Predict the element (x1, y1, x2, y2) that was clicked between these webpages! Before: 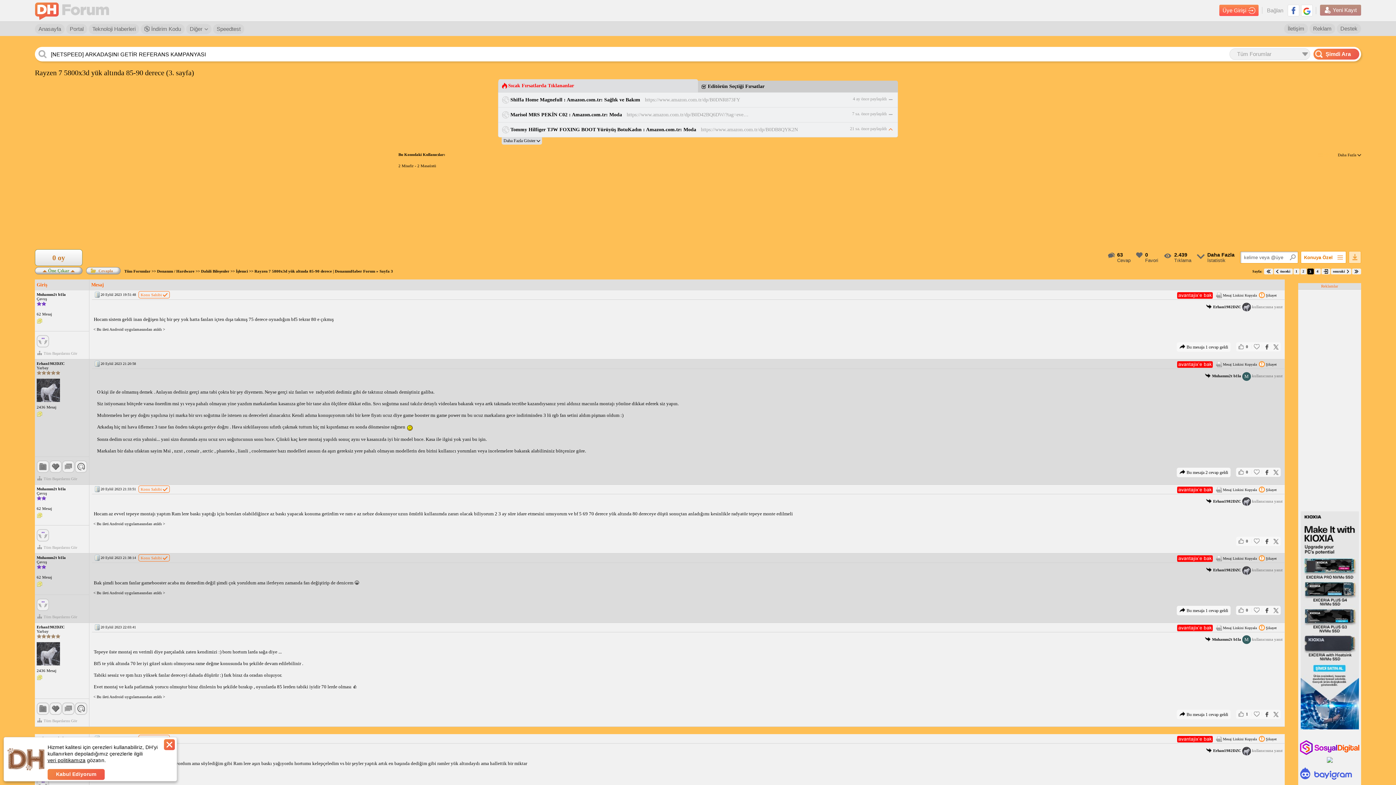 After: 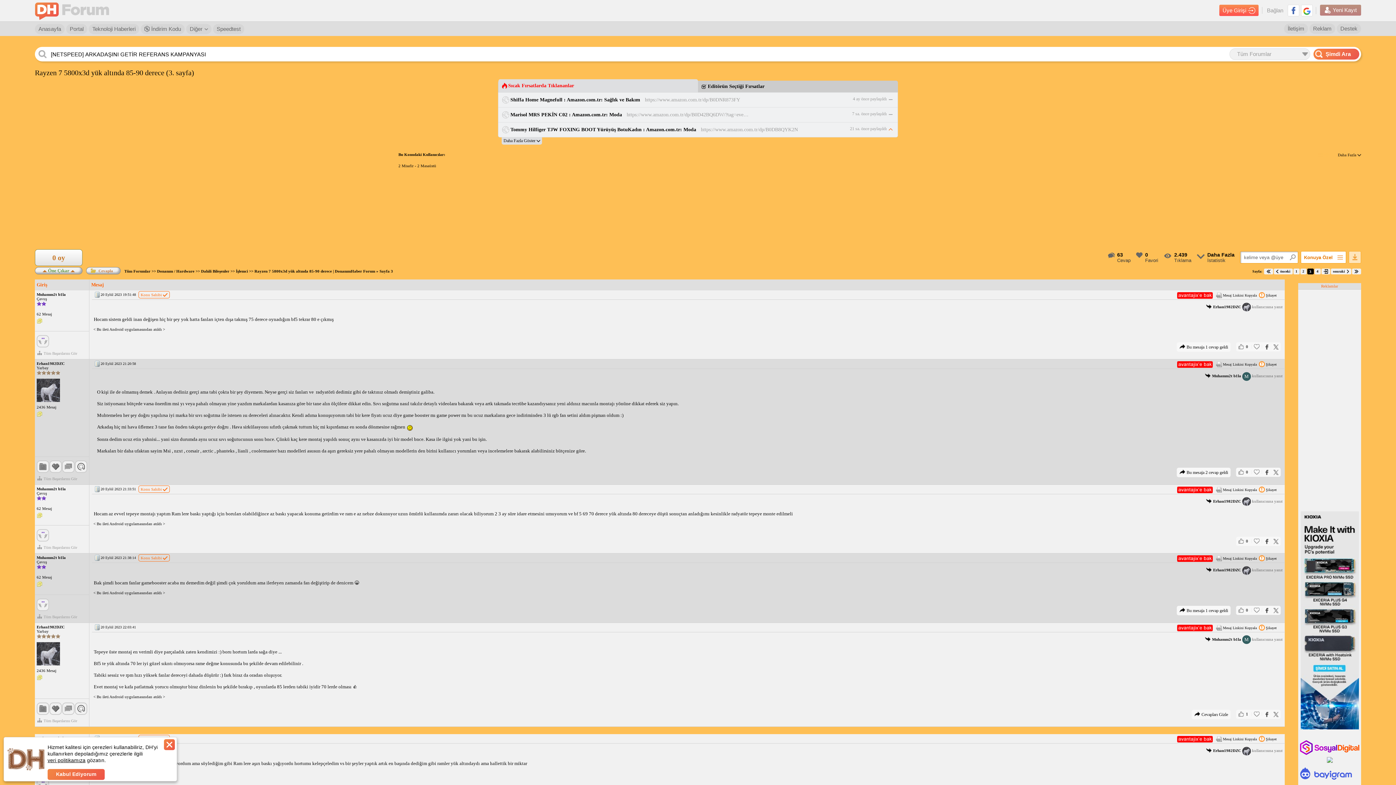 Action: bbox: (1185, 712, 1228, 717) label: Bu mesaja 1 cevap geldi